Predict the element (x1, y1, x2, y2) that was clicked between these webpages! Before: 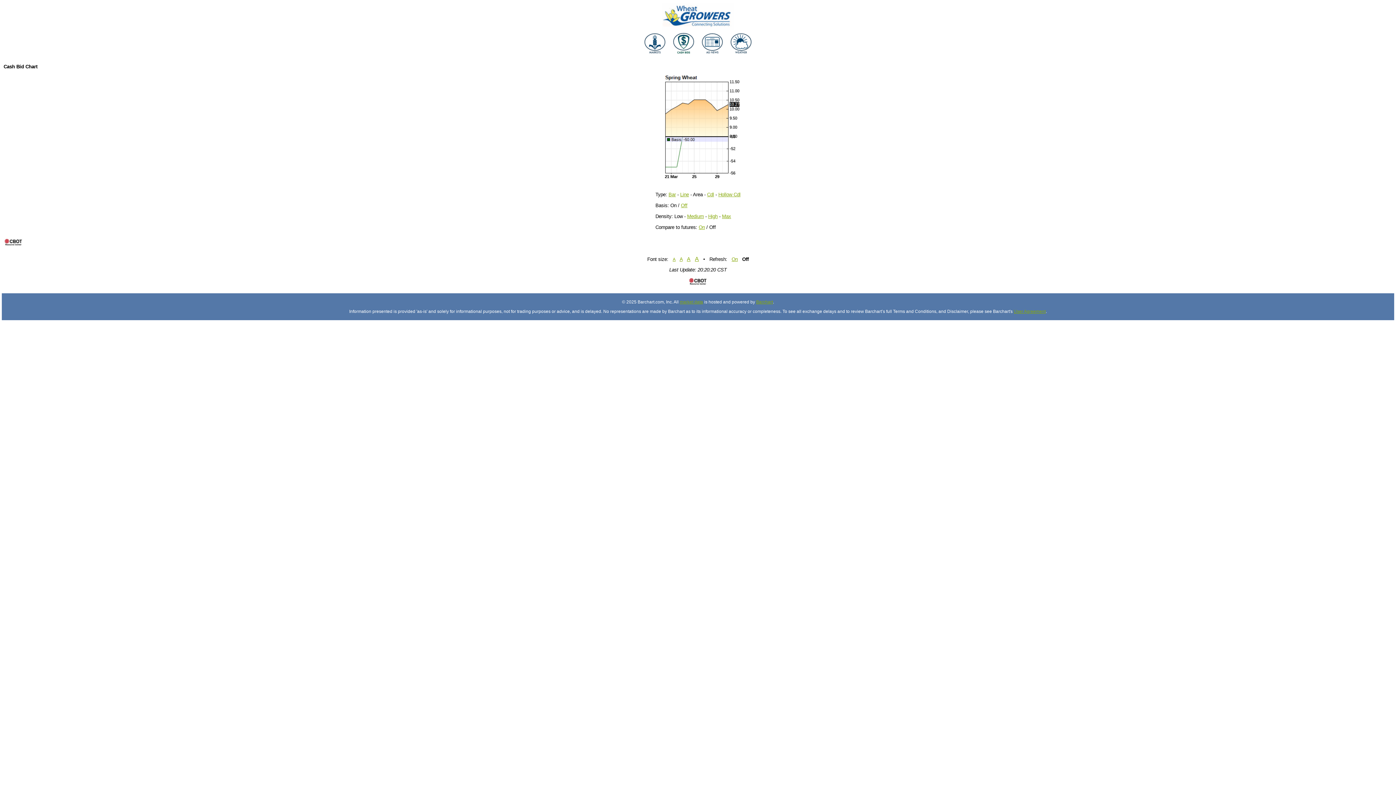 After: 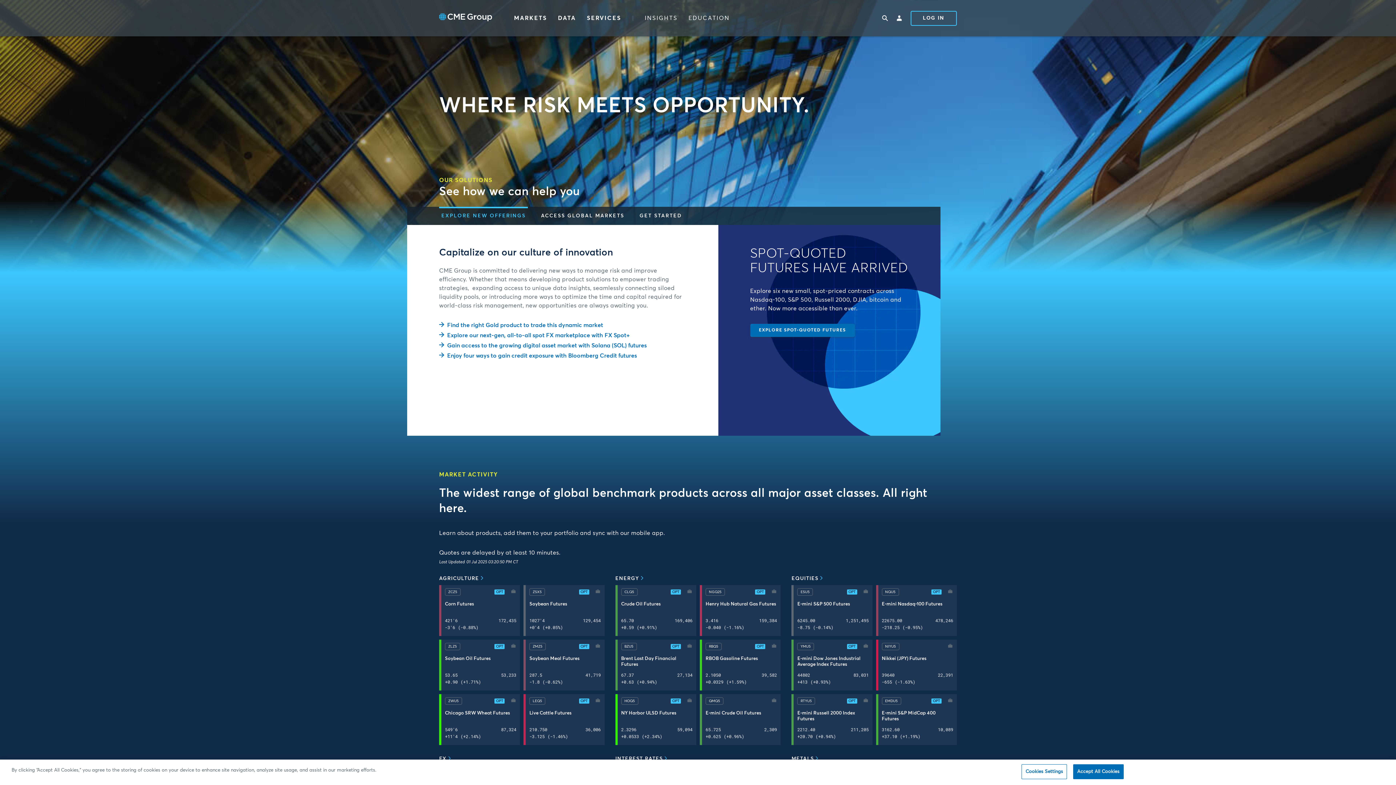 Action: bbox: (688, 281, 708, 286)